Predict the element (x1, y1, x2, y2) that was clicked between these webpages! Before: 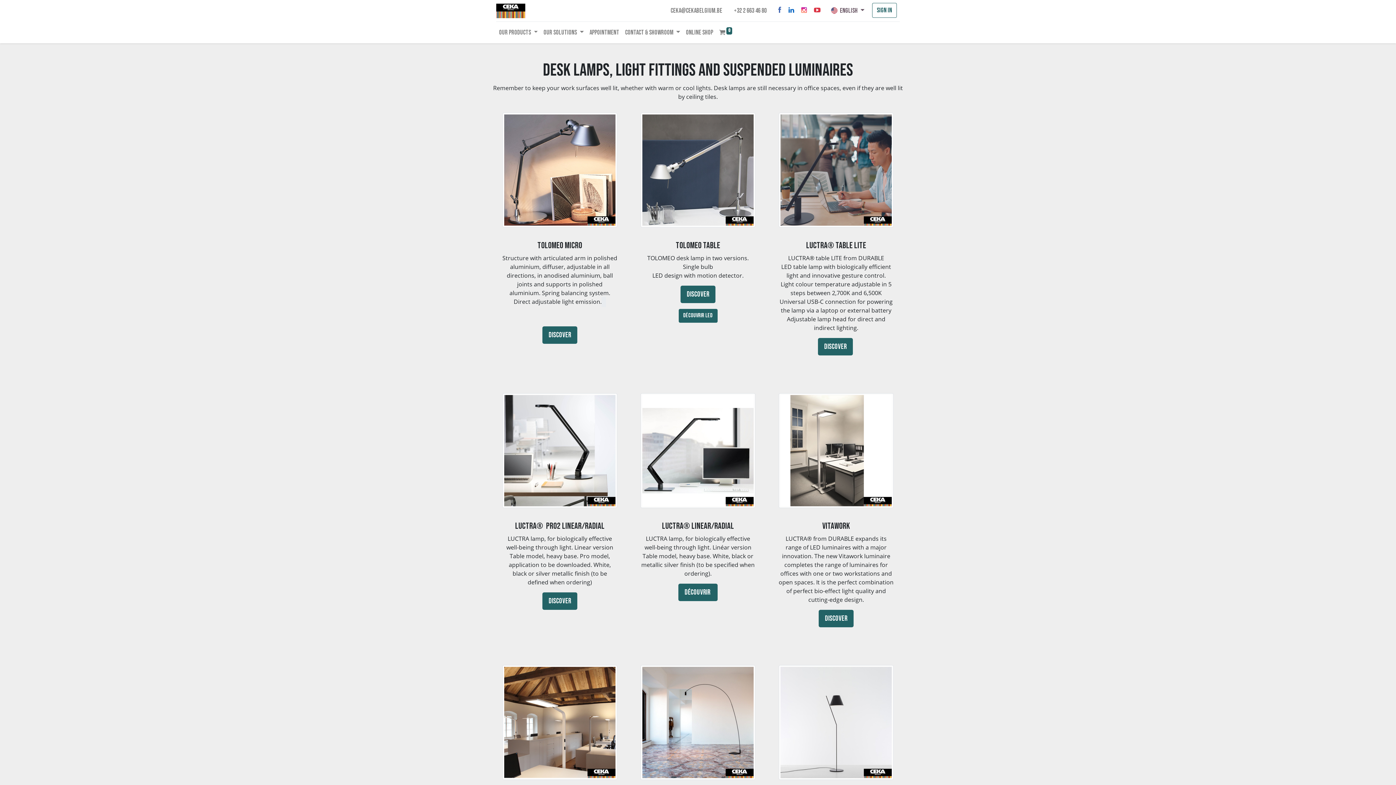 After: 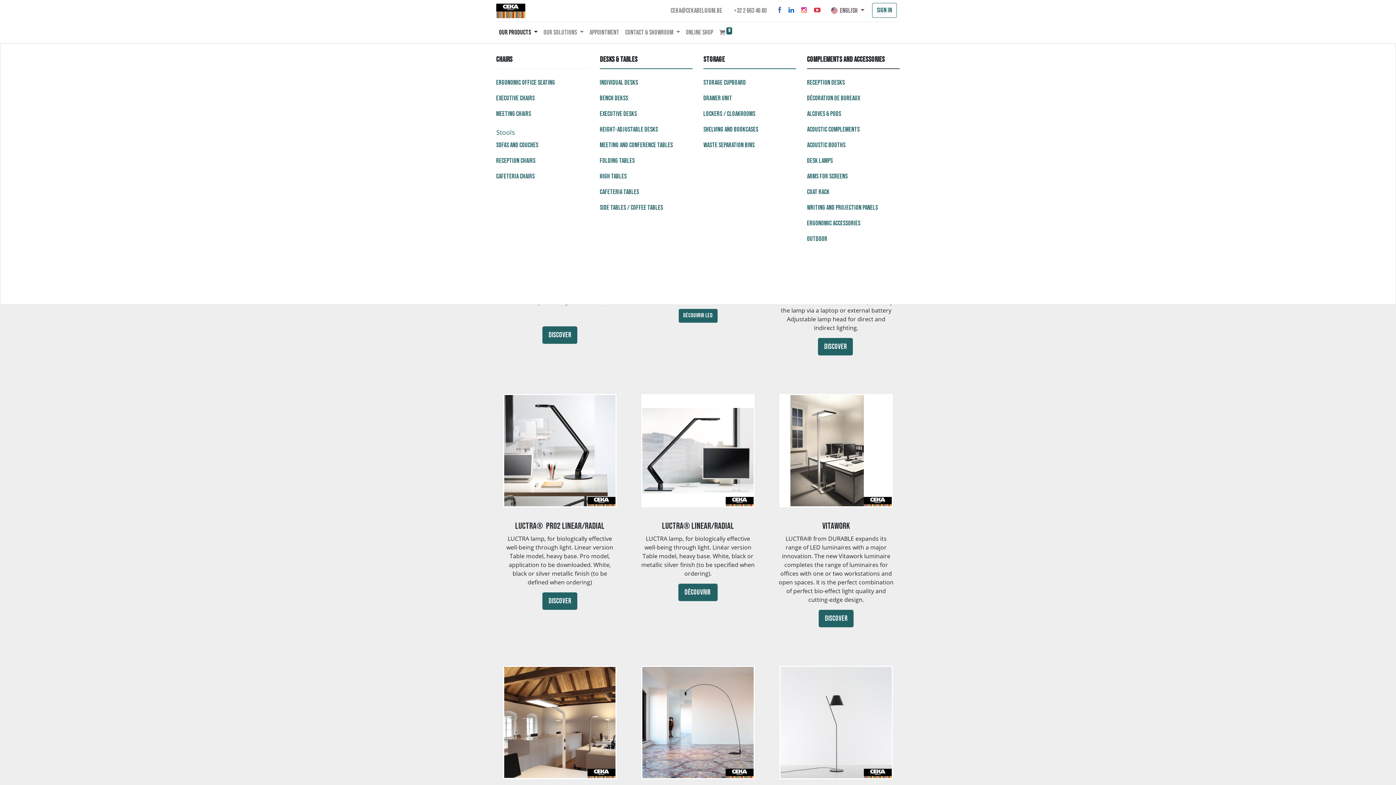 Action: label: Our products  bbox: (496, 24, 540, 40)